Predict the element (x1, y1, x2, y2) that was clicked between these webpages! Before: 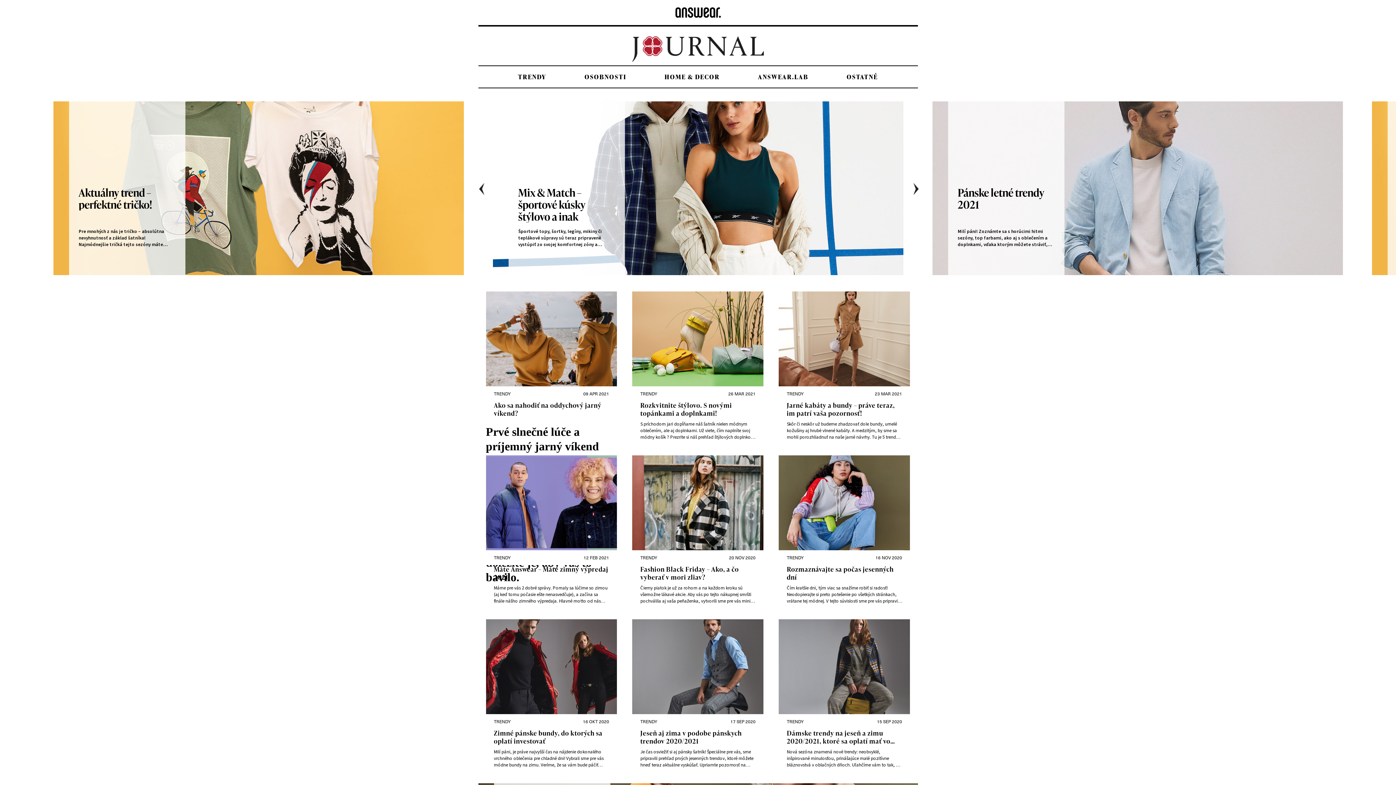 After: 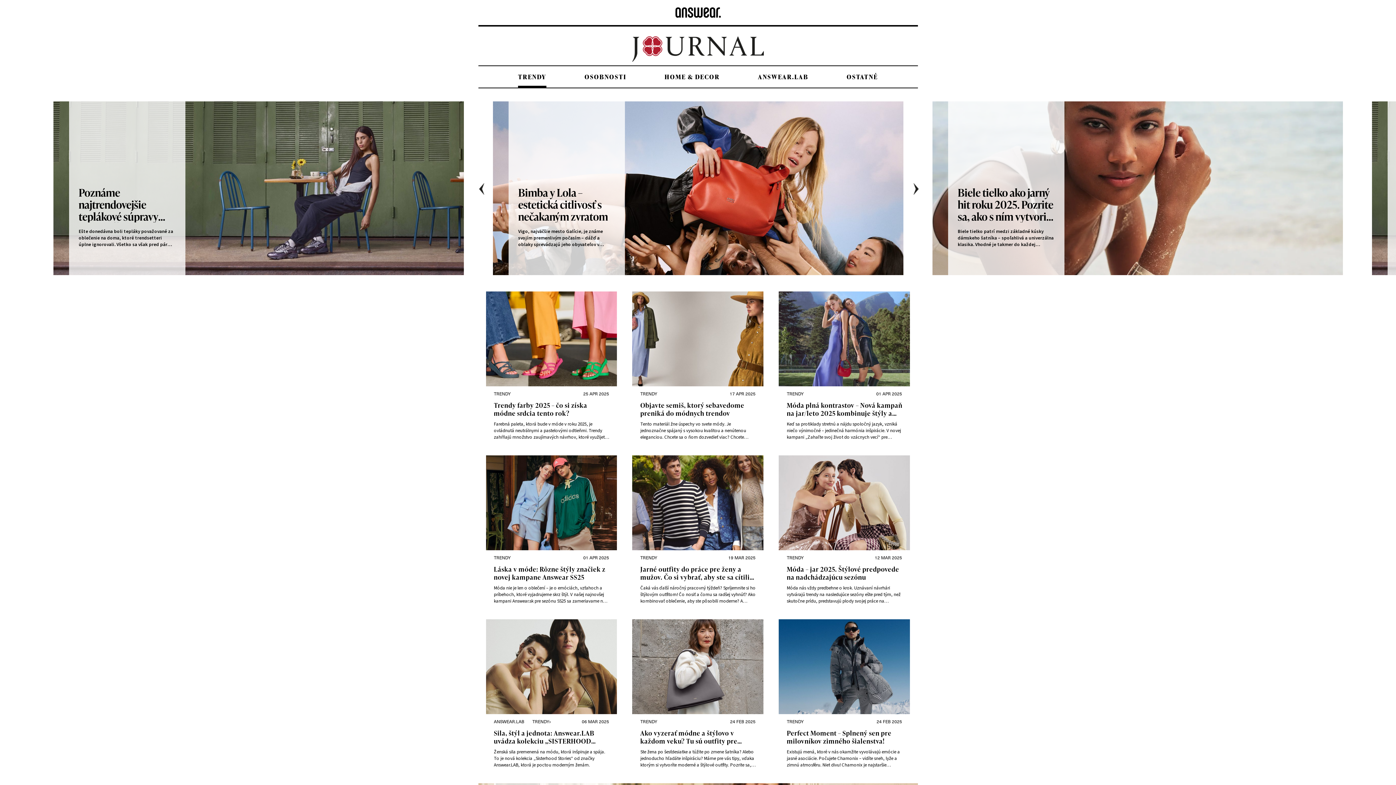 Action: bbox: (640, 390, 657, 397) label: TRENDY